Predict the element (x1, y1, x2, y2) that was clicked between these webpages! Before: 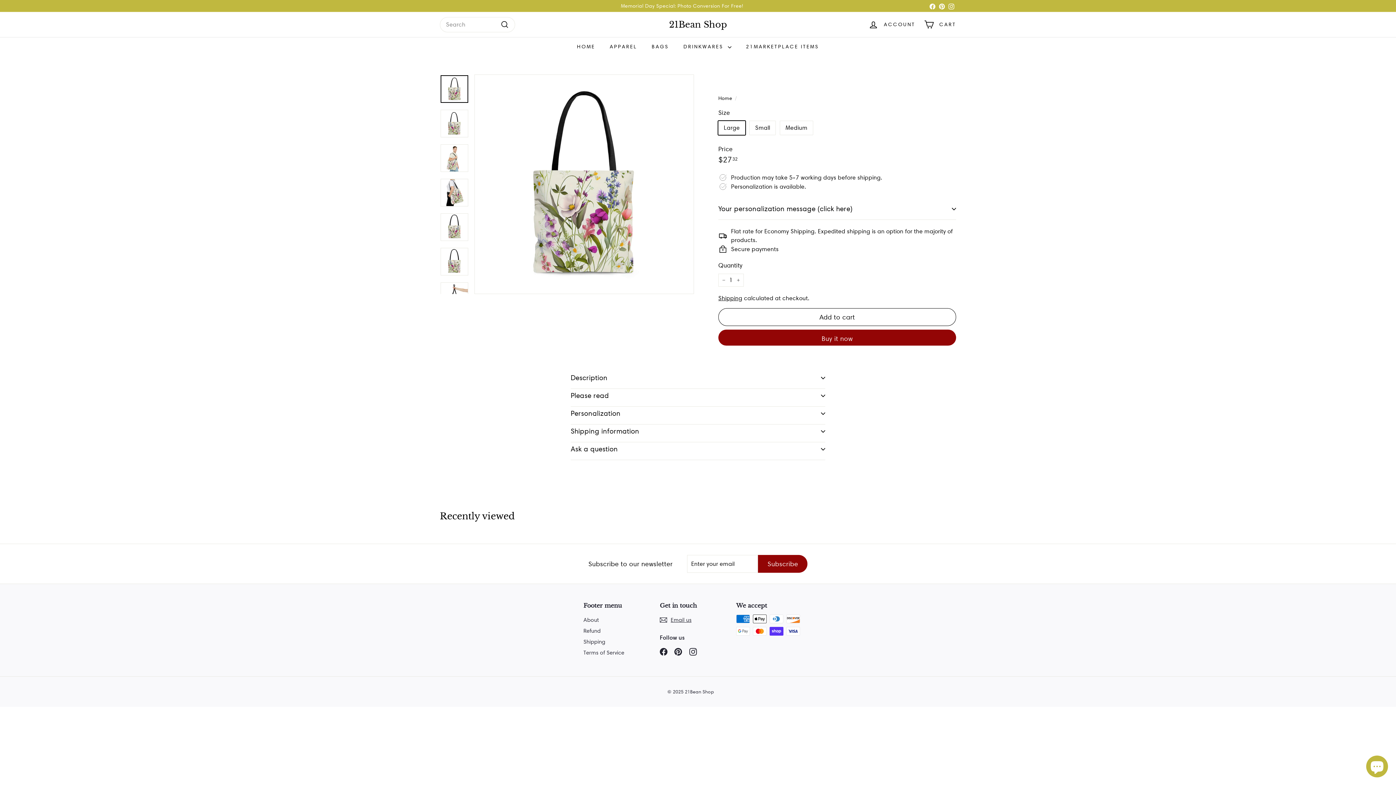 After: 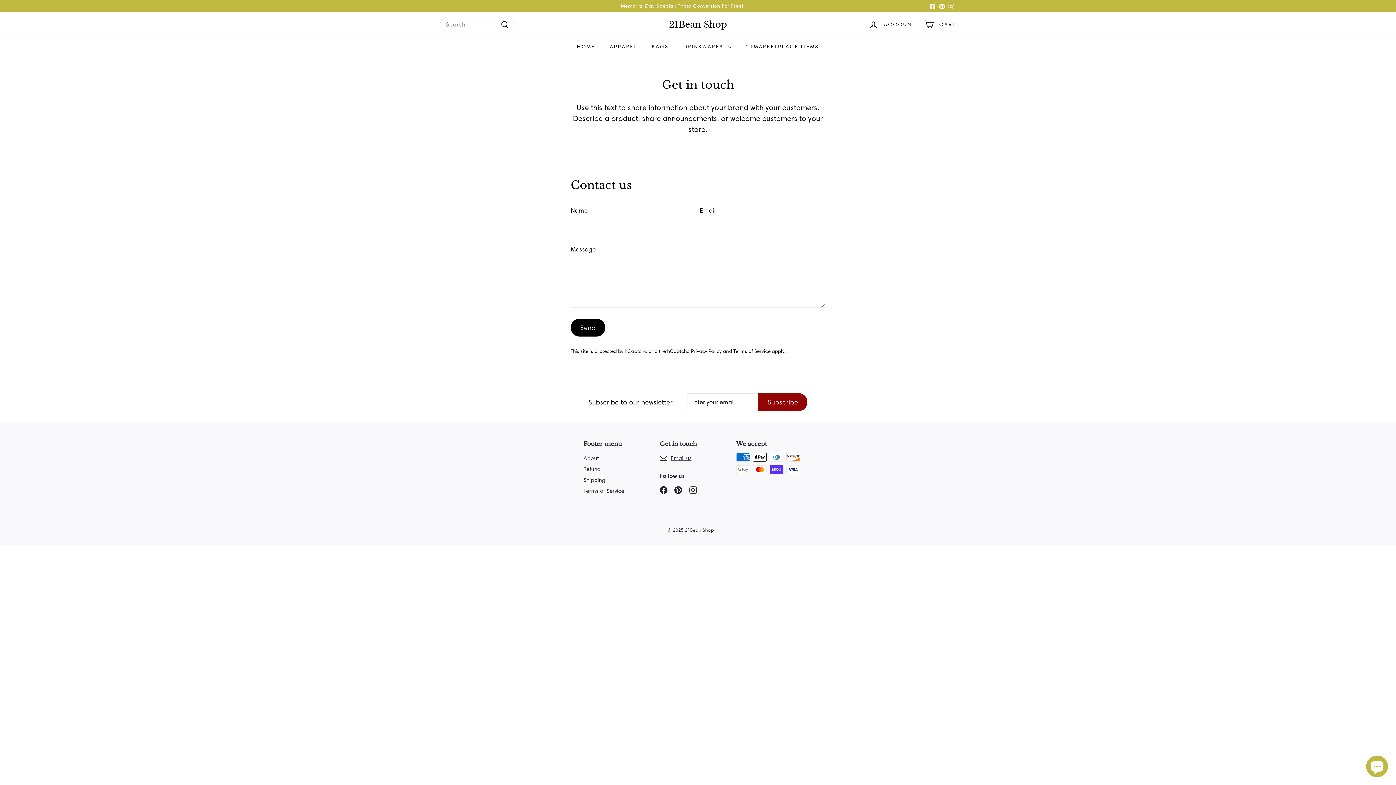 Action: label: Email us bbox: (660, 614, 691, 625)